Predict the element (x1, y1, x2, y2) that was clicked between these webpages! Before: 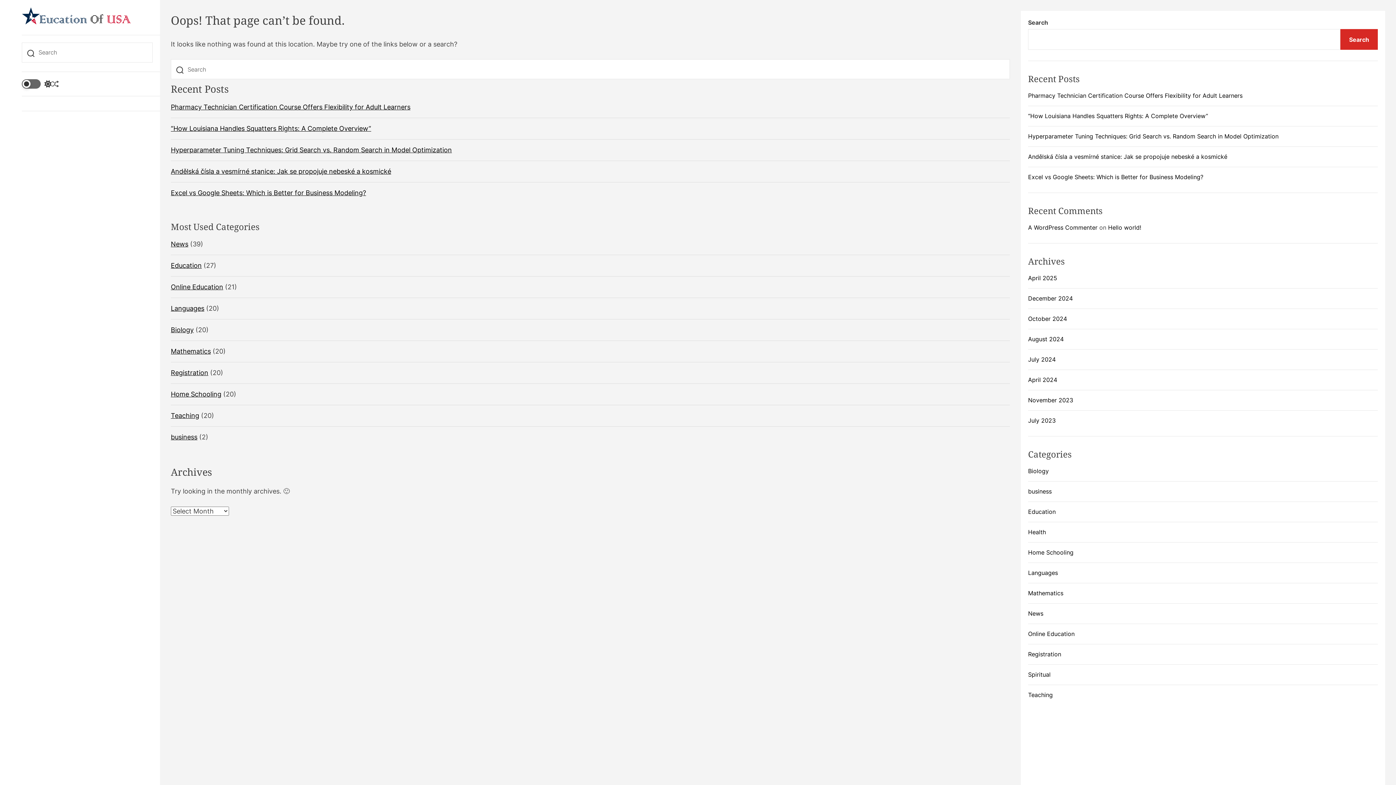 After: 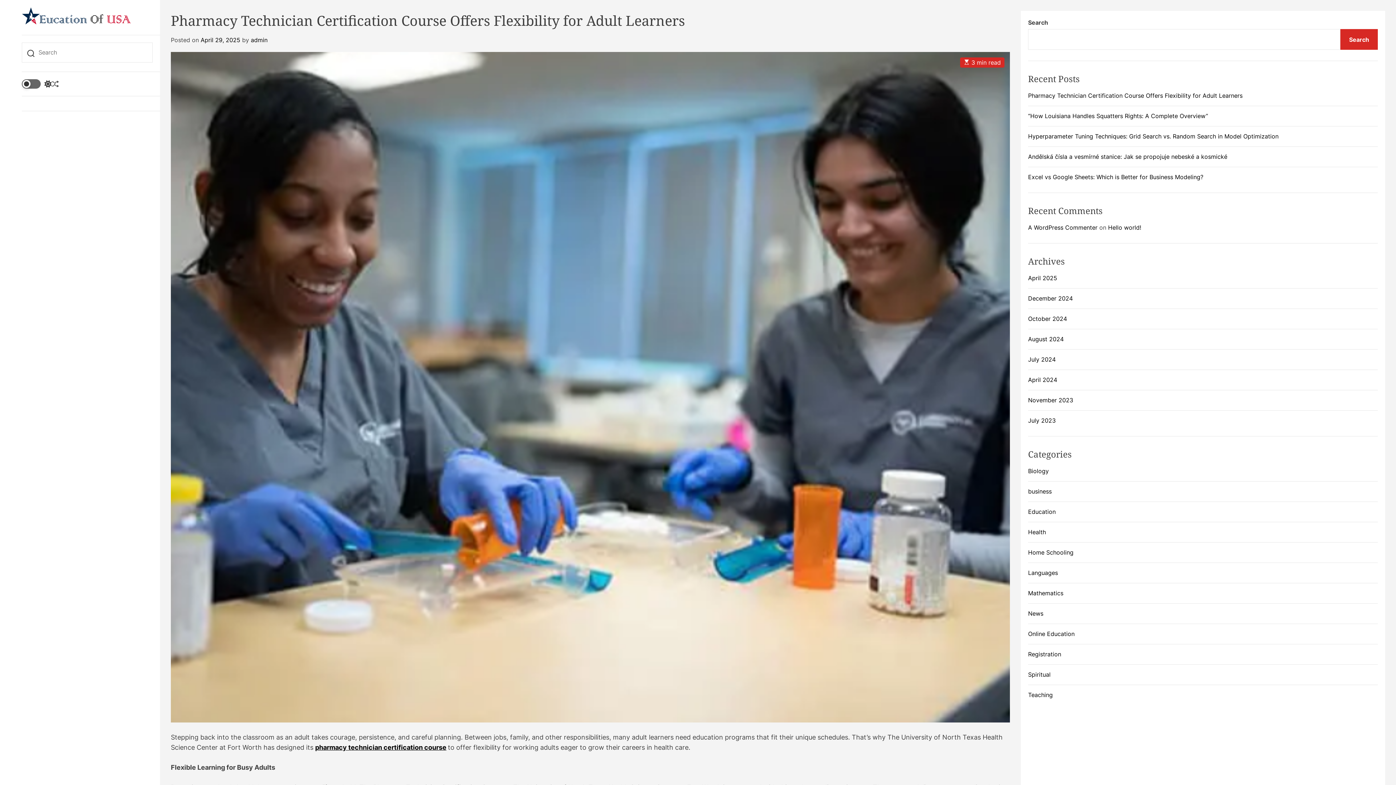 Action: label: Pharmacy Technician Certification Course Offers Flexibility for Adult Learners bbox: (1028, 92, 1242, 99)